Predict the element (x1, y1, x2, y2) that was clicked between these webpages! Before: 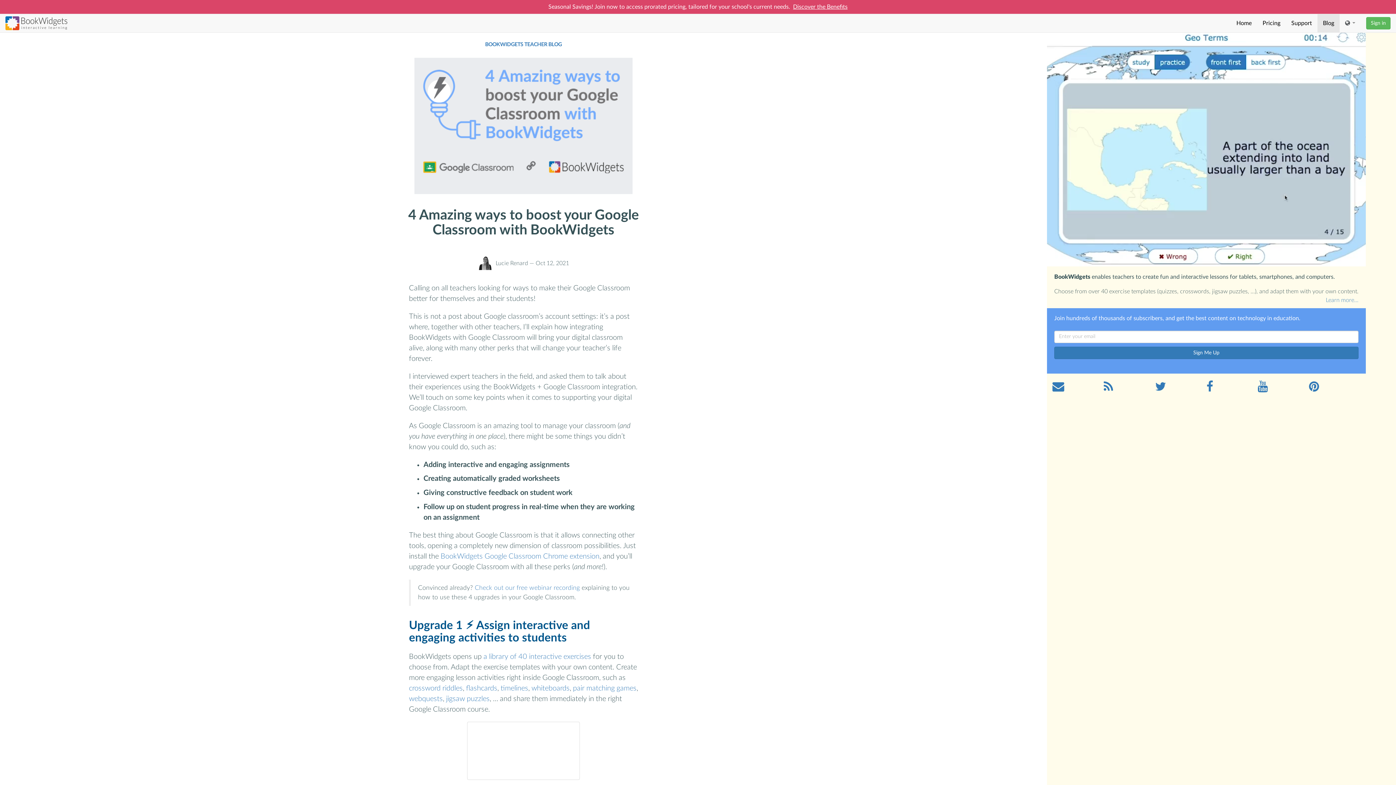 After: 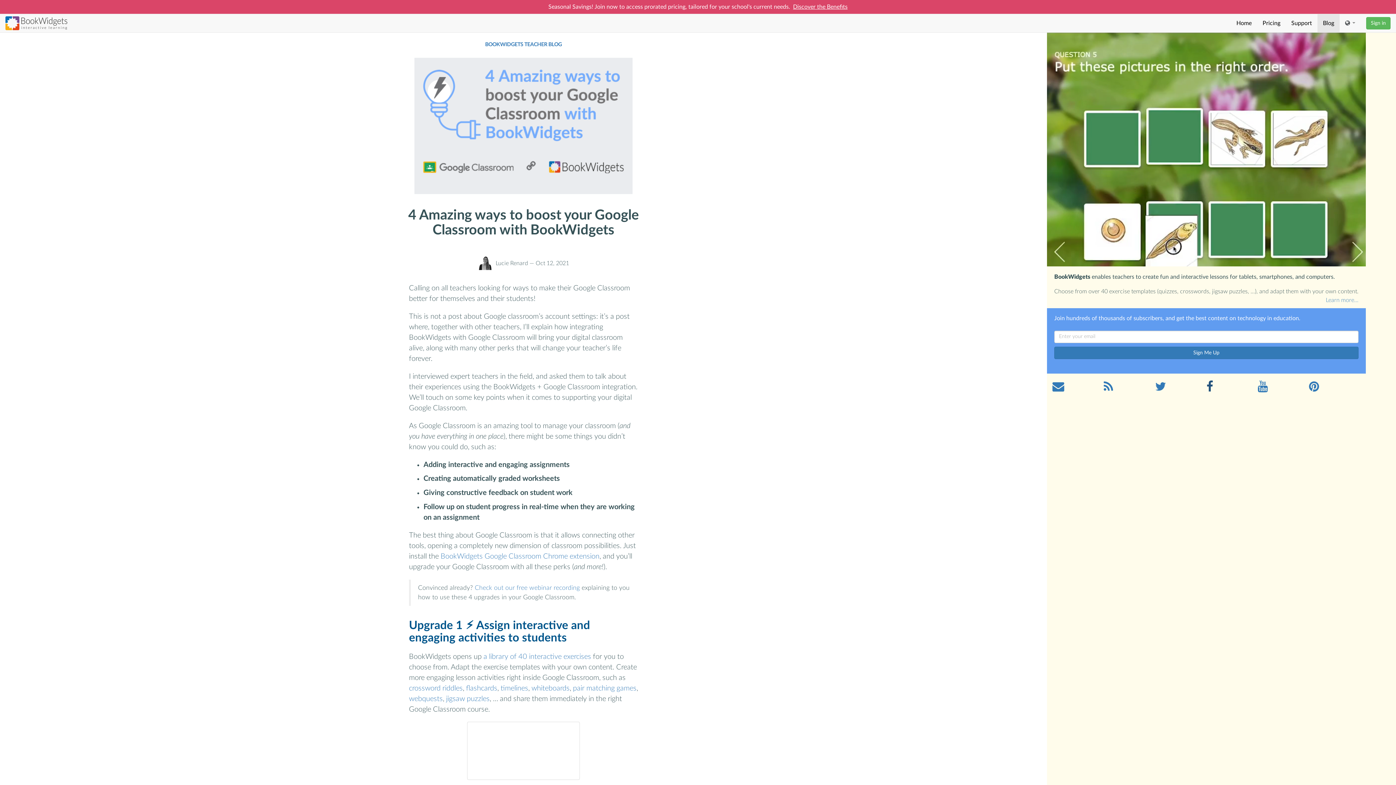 Action: label: Facebook bbox: (1206, 386, 1213, 391)